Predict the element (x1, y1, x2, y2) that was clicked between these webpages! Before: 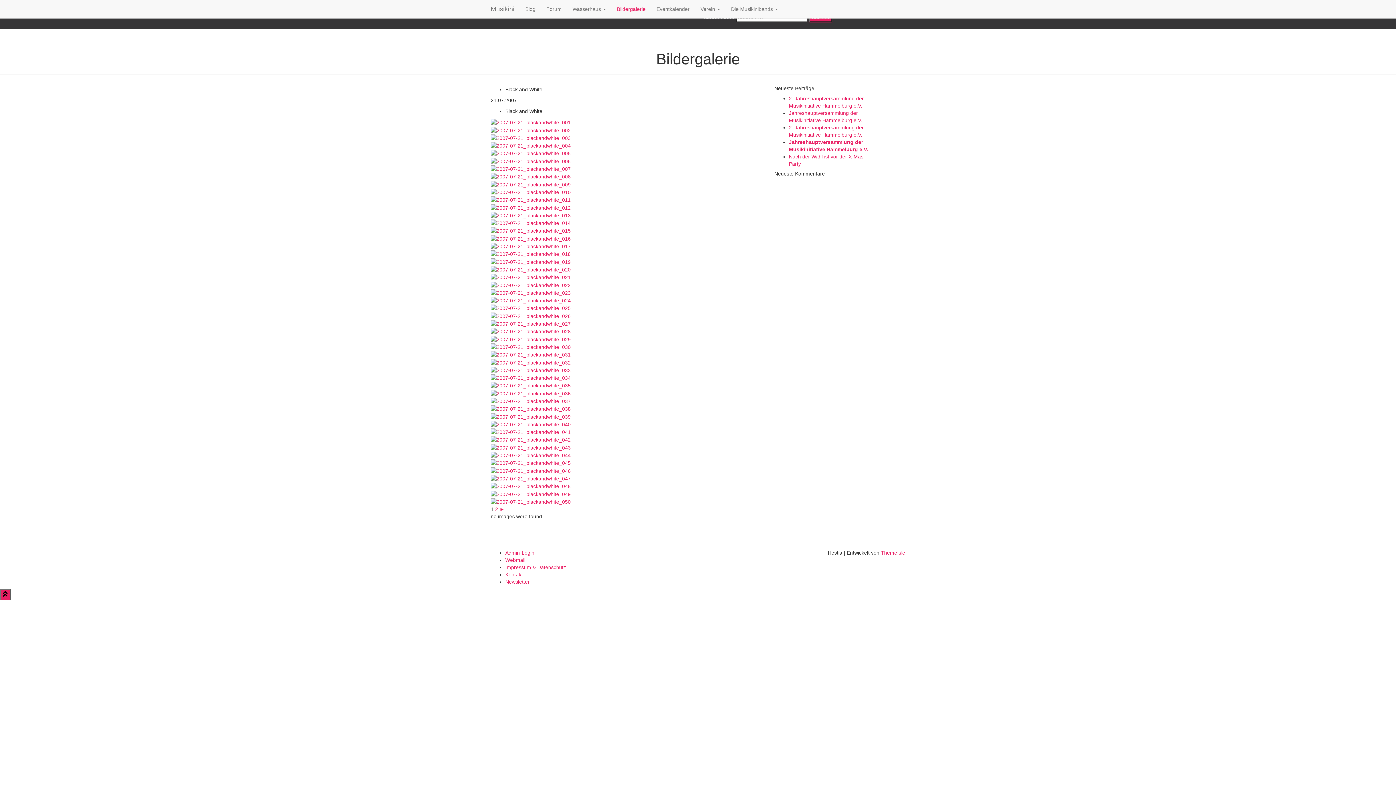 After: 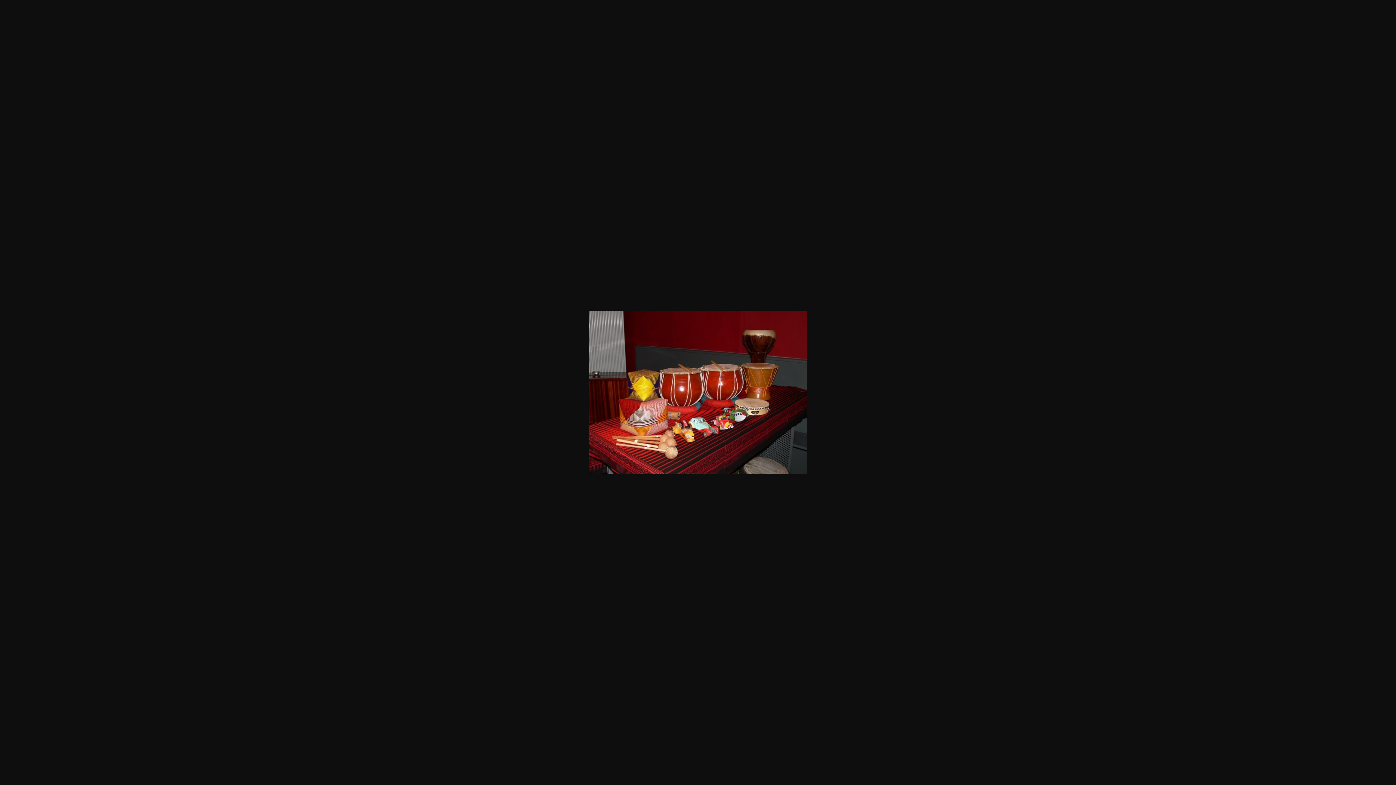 Action: bbox: (490, 157, 570, 163)